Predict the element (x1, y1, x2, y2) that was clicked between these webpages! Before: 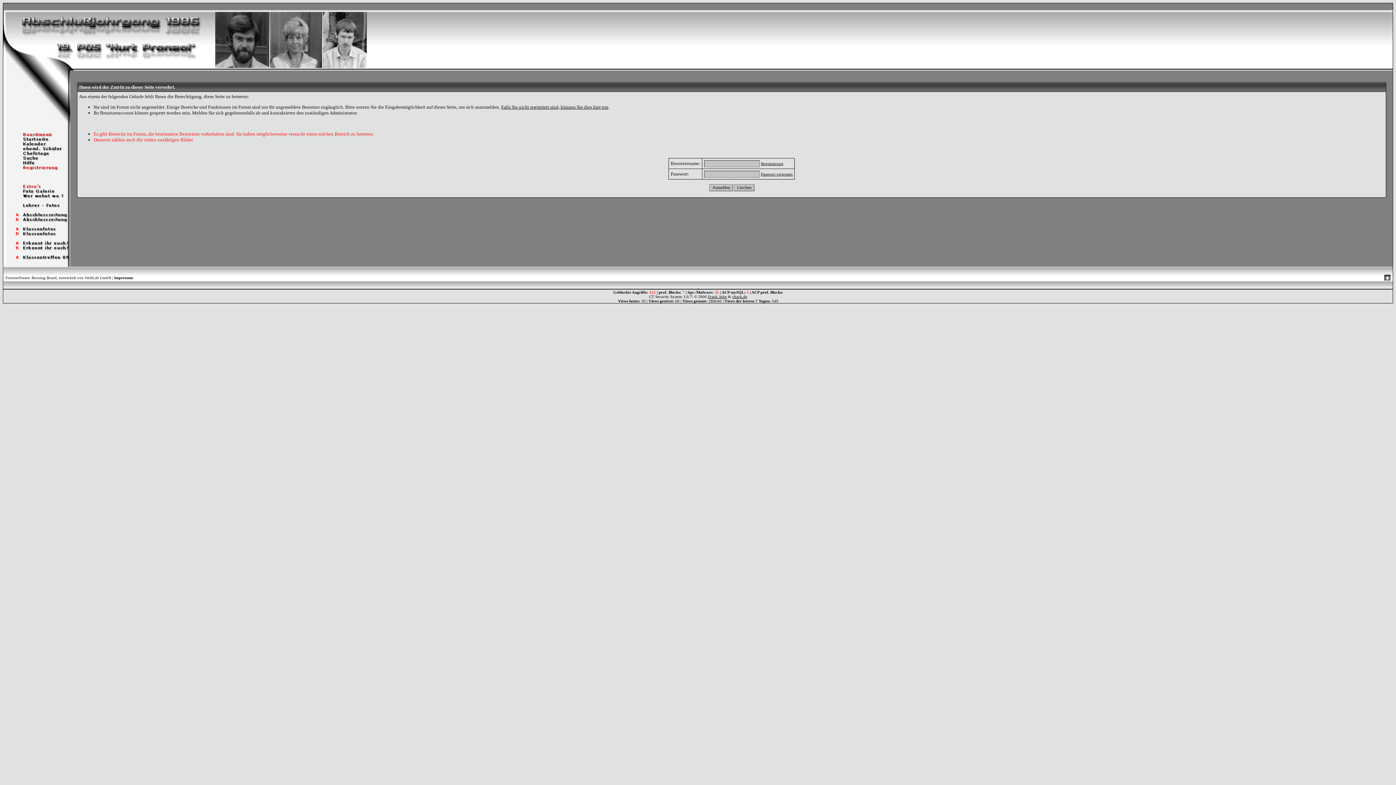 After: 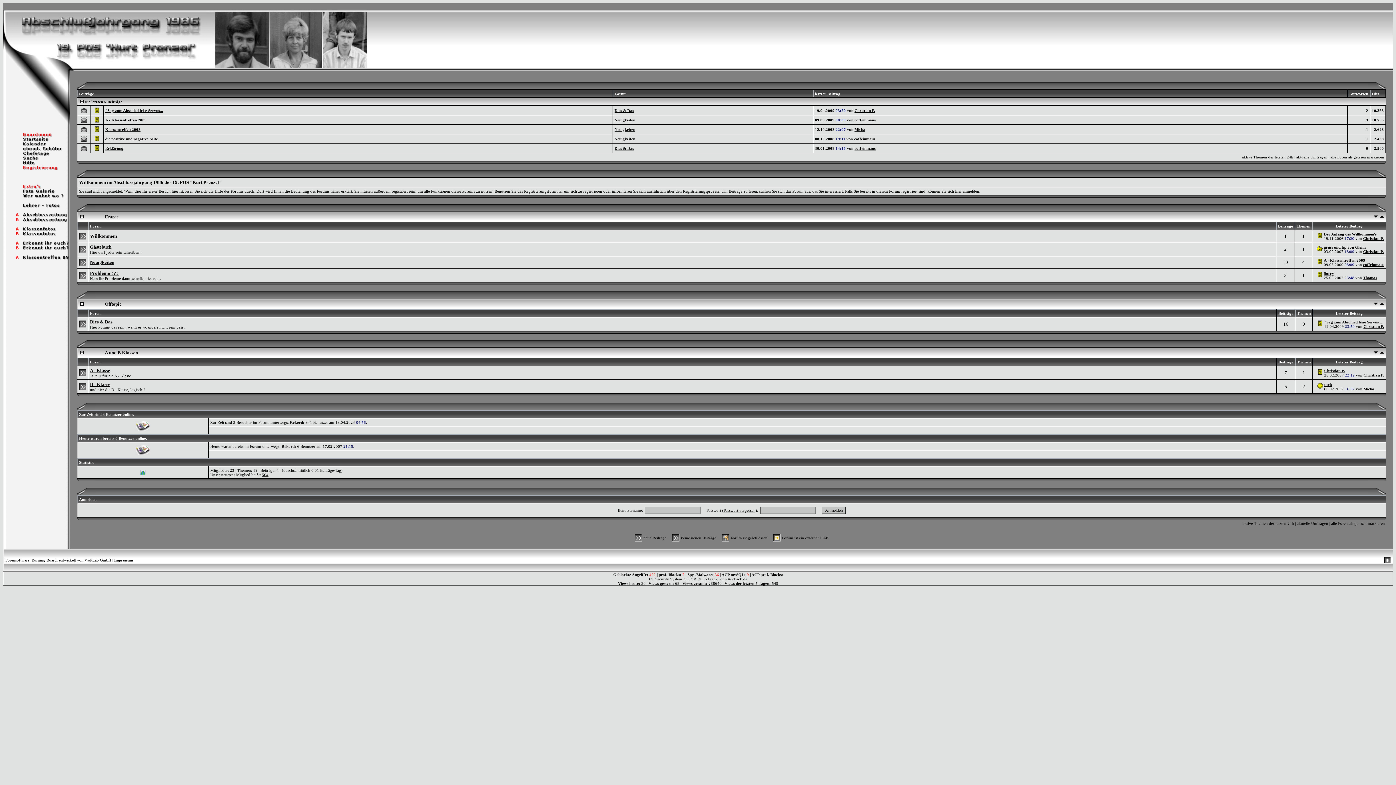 Action: bbox: (3, 136, 70, 142)